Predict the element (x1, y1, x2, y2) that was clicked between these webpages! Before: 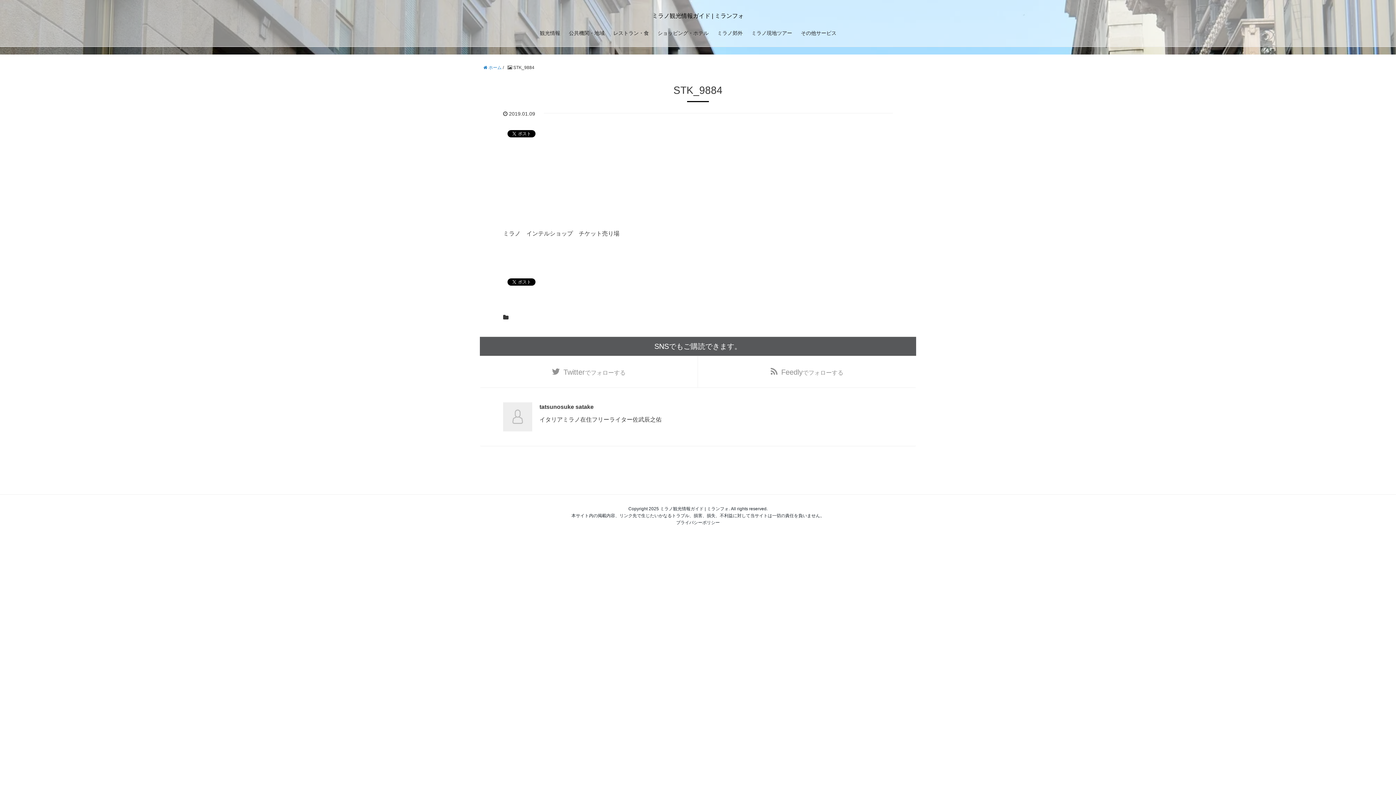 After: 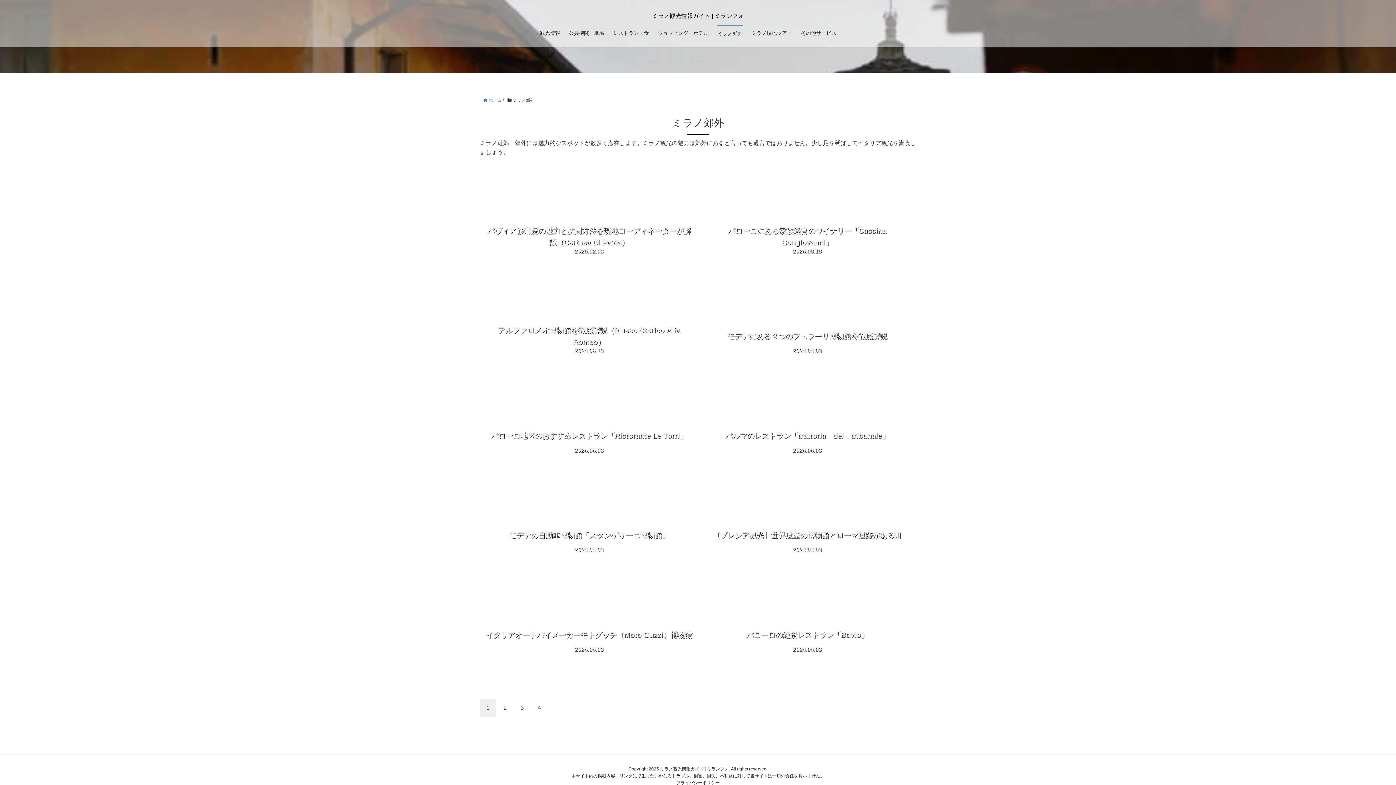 Action: bbox: (717, 25, 742, 40) label: ミラノ郊外